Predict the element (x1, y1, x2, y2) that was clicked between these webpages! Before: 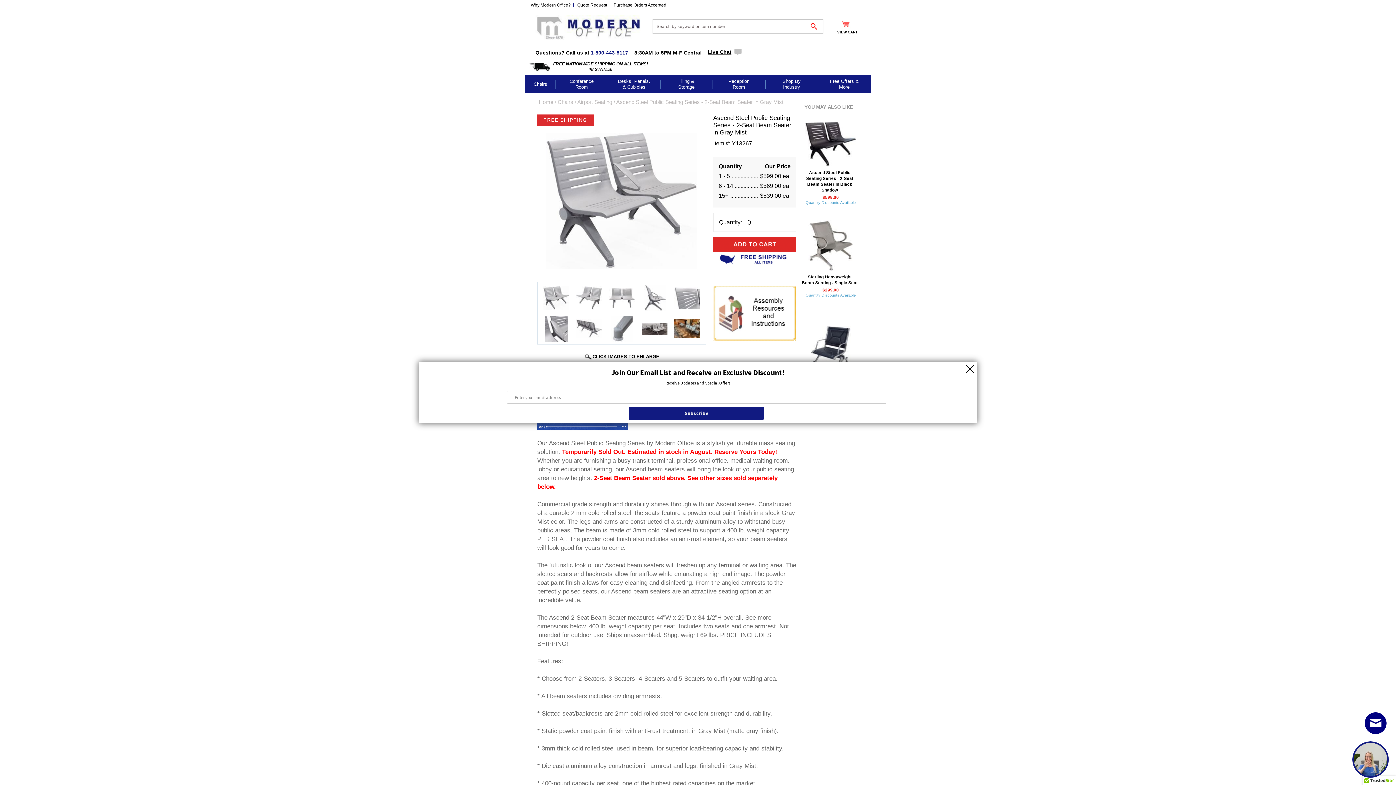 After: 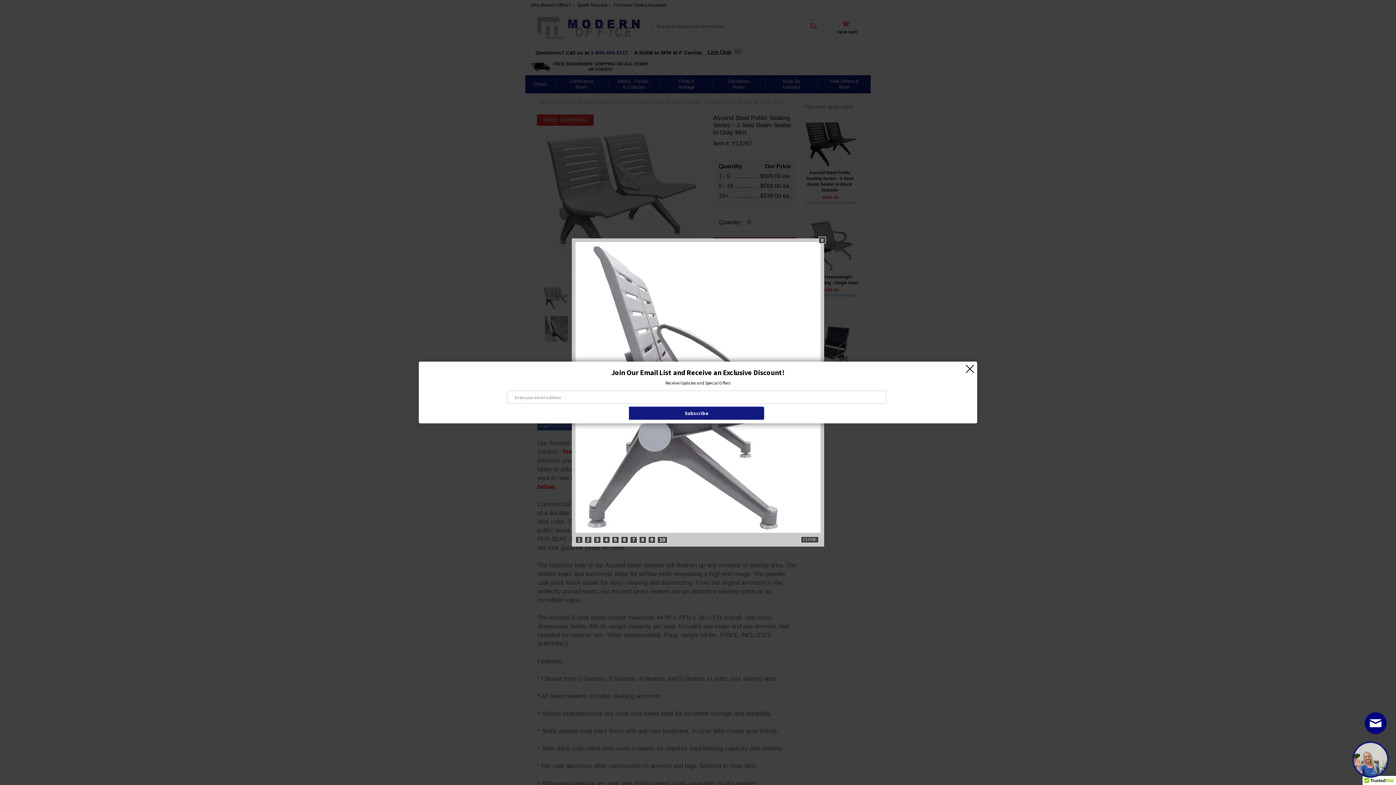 Action: bbox: (638, 282, 671, 313)